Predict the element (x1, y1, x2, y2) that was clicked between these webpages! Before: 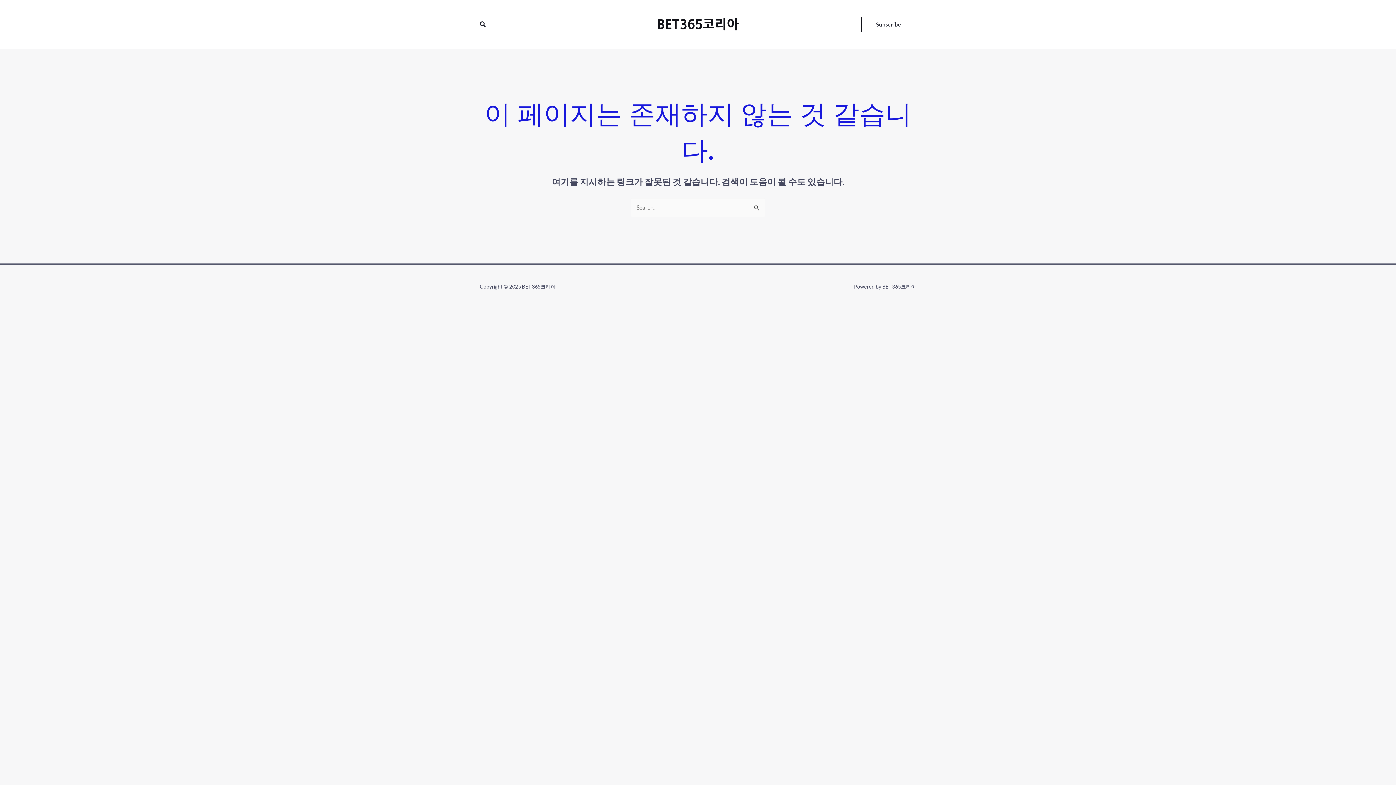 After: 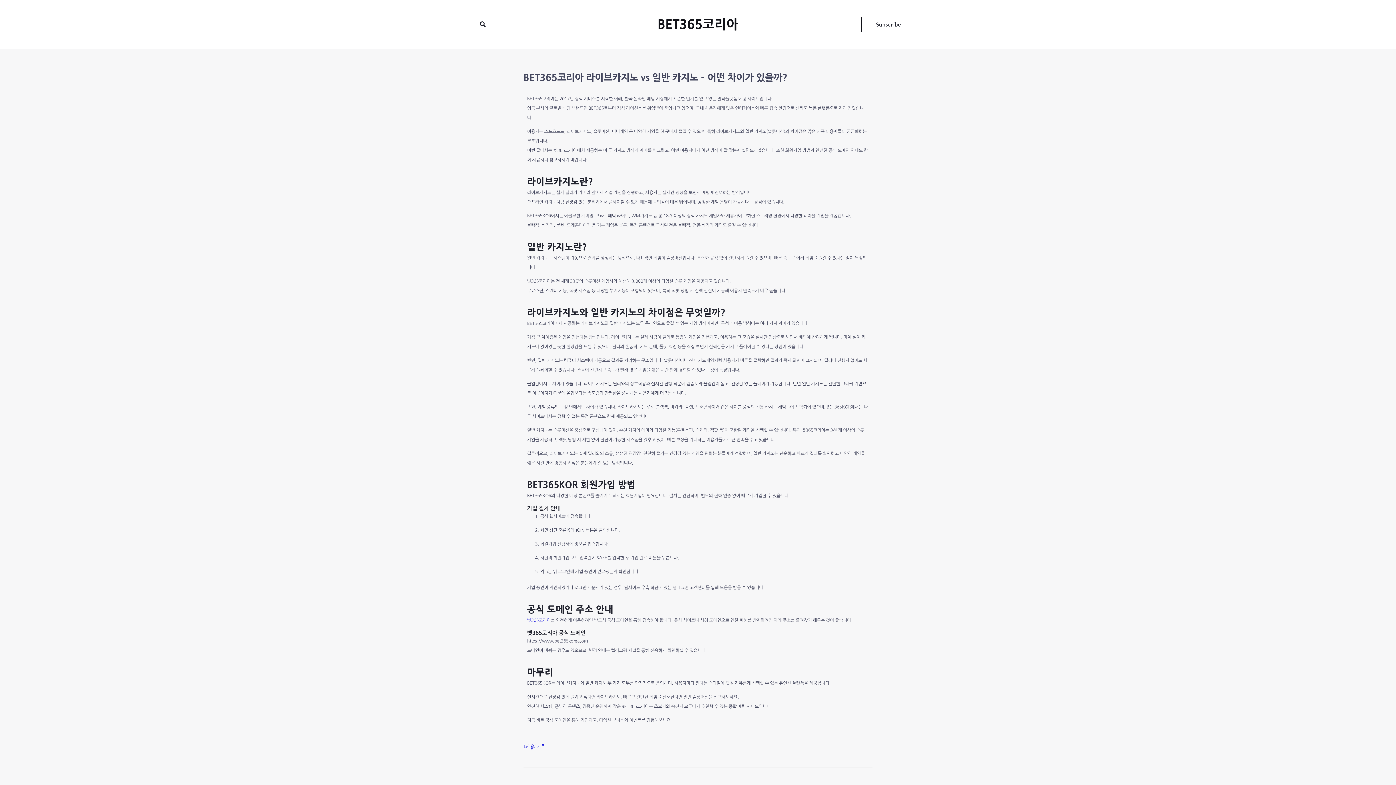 Action: label: BET365코리아 bbox: (657, 18, 738, 30)